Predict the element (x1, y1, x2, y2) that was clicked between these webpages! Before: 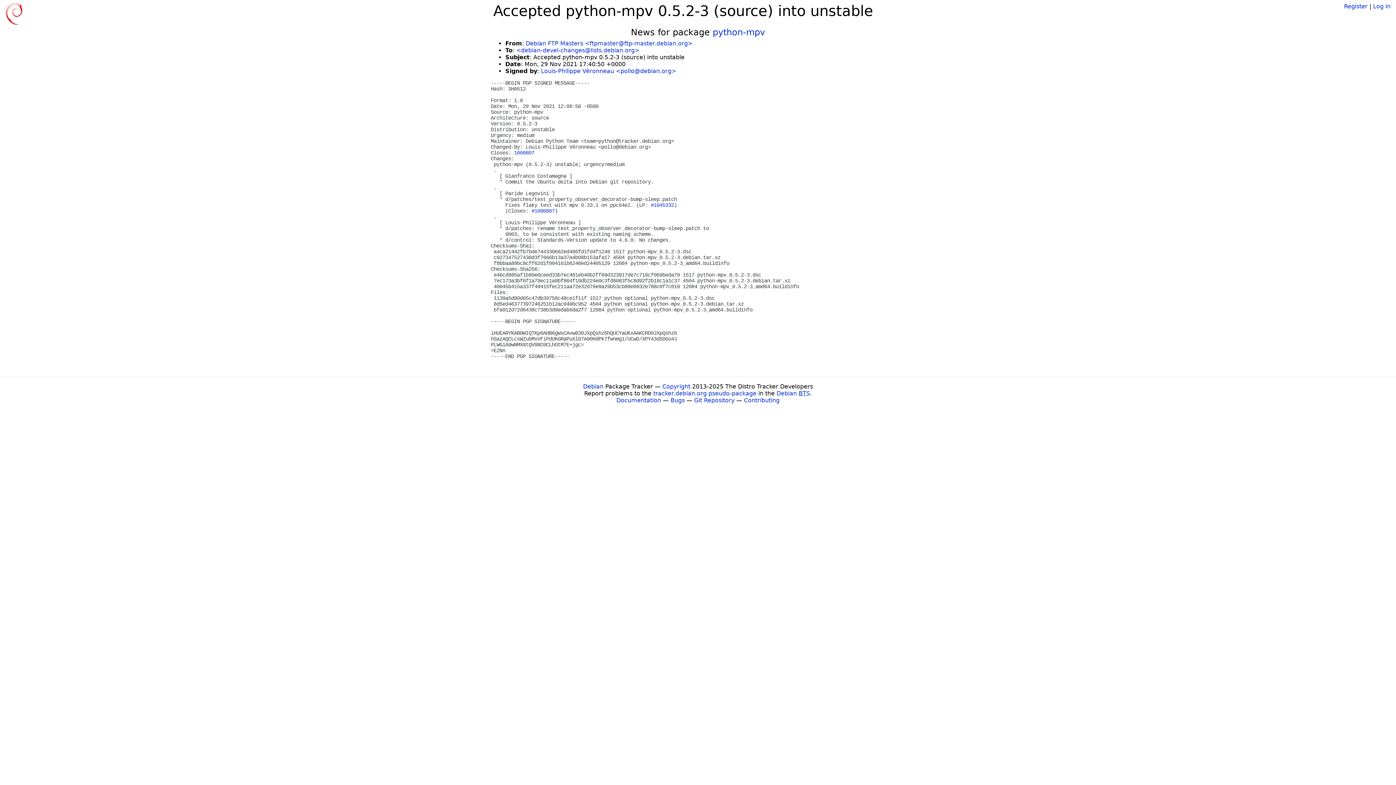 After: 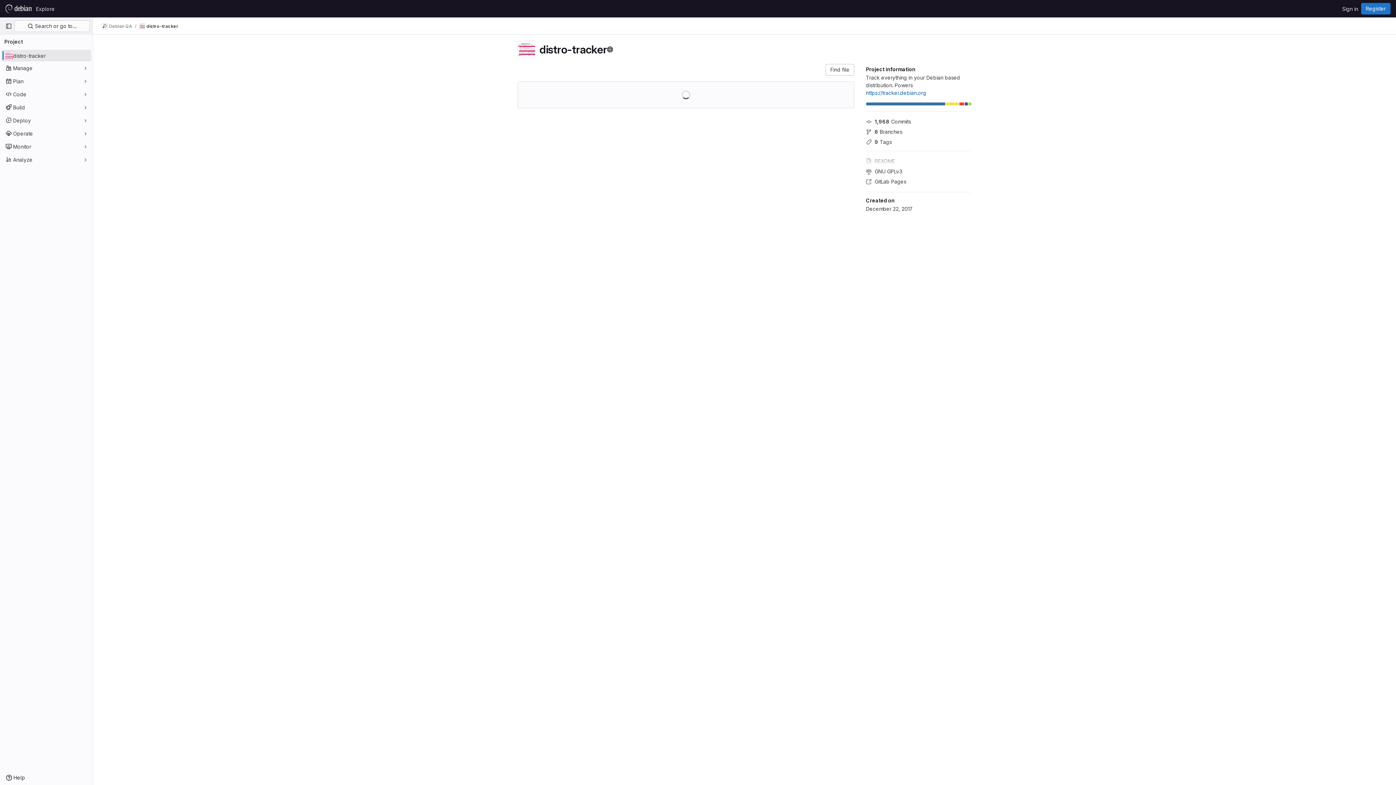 Action: bbox: (694, 397, 734, 404) label: Git Repository